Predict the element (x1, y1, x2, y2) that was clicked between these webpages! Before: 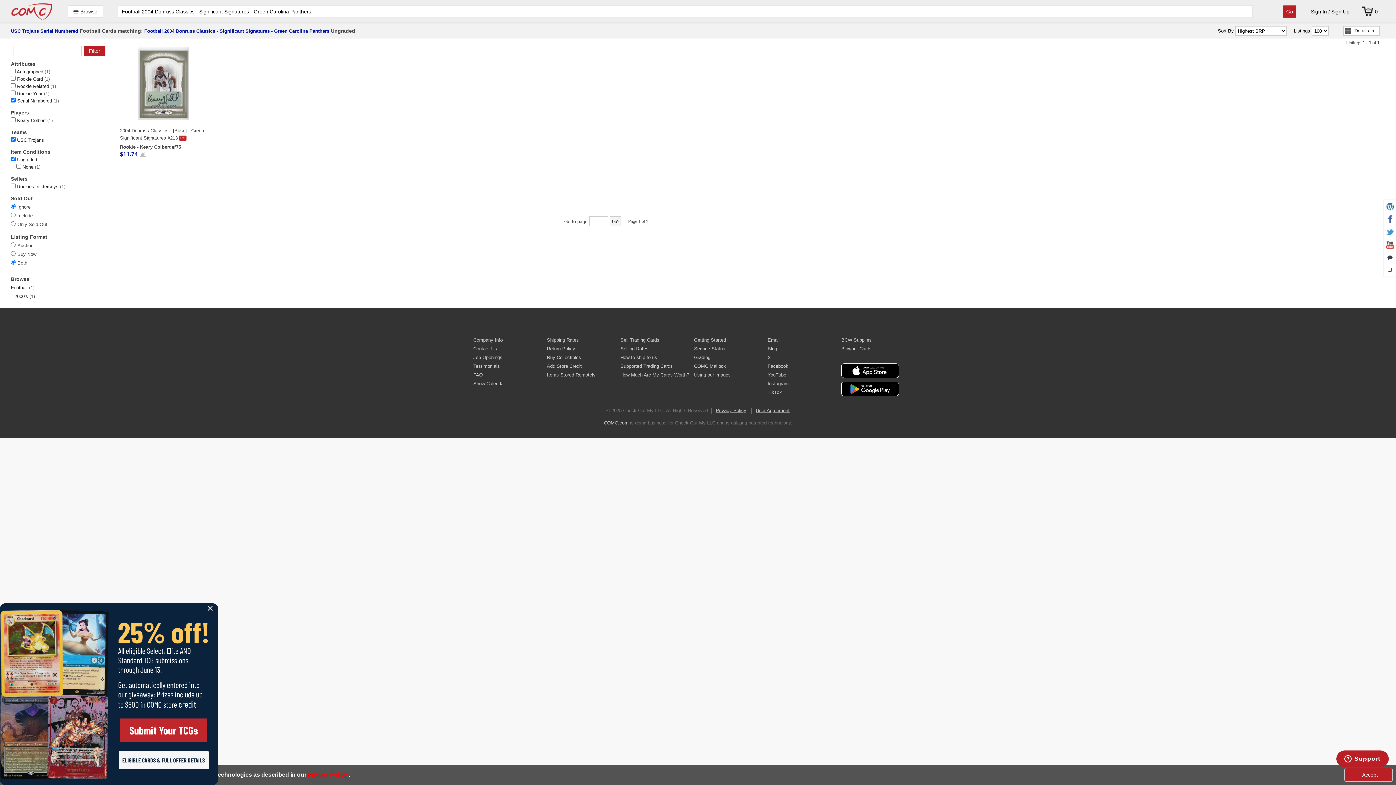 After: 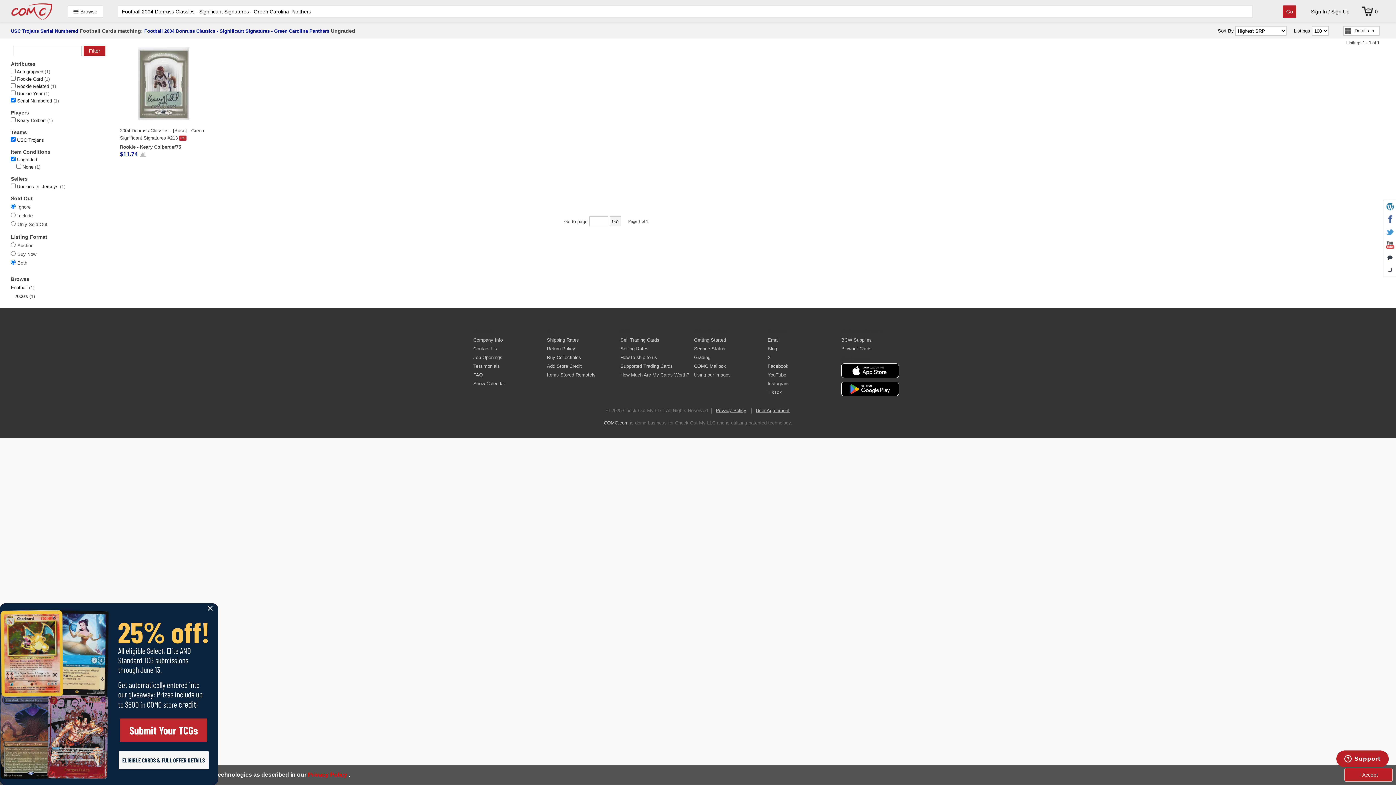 Action: bbox: (111, 751, 201, 769) label: ELIGIBLE CARDS & FULL OFFER DETAILS